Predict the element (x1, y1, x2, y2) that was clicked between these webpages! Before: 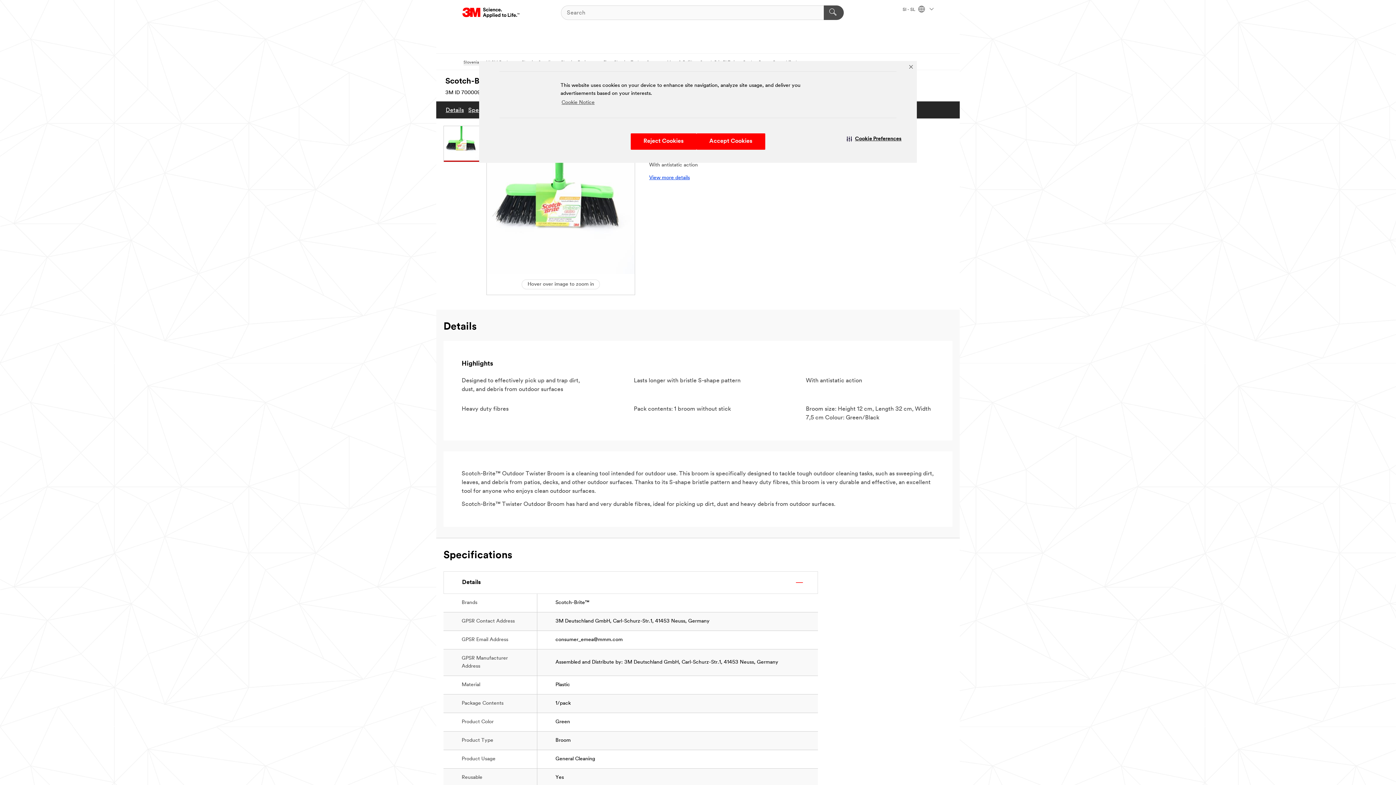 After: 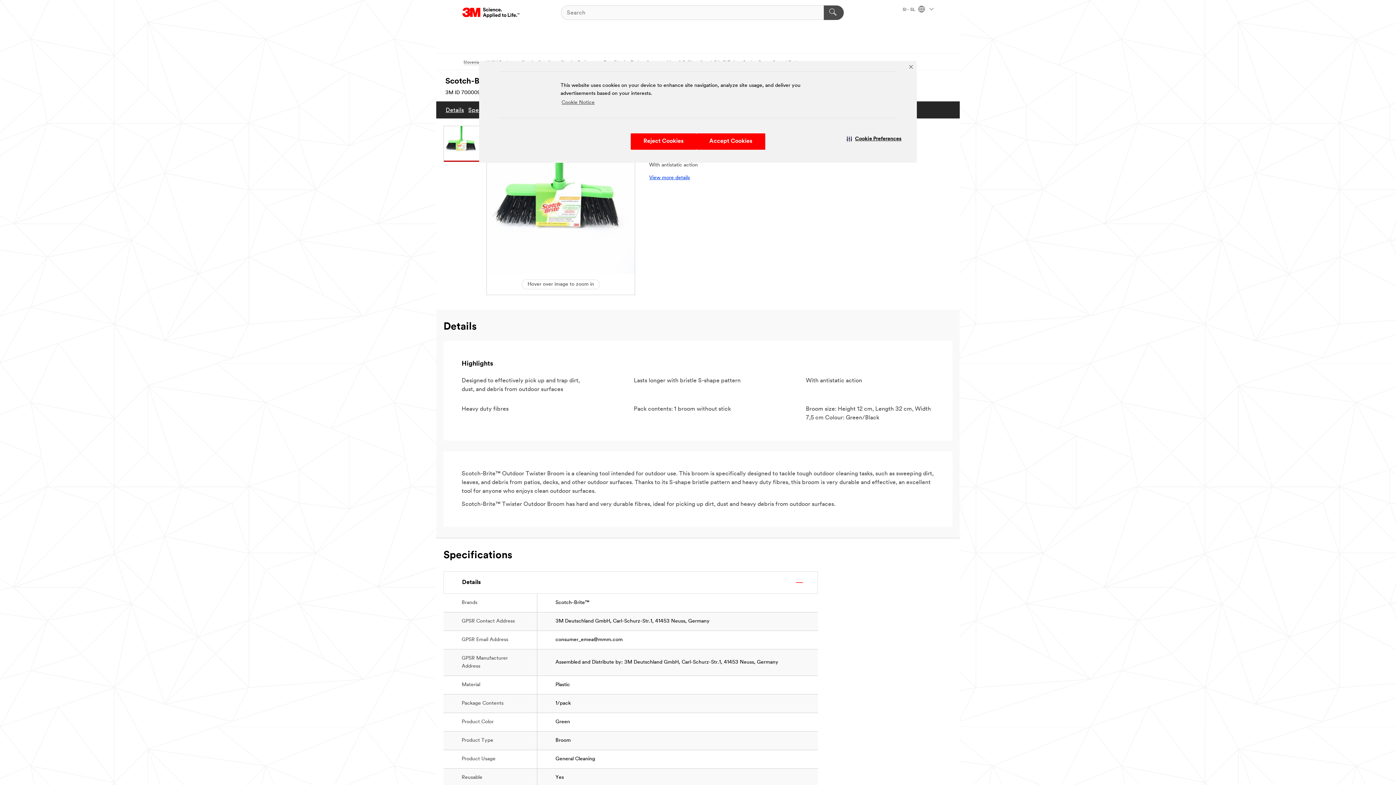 Action: bbox: (486, 126, 635, 274)